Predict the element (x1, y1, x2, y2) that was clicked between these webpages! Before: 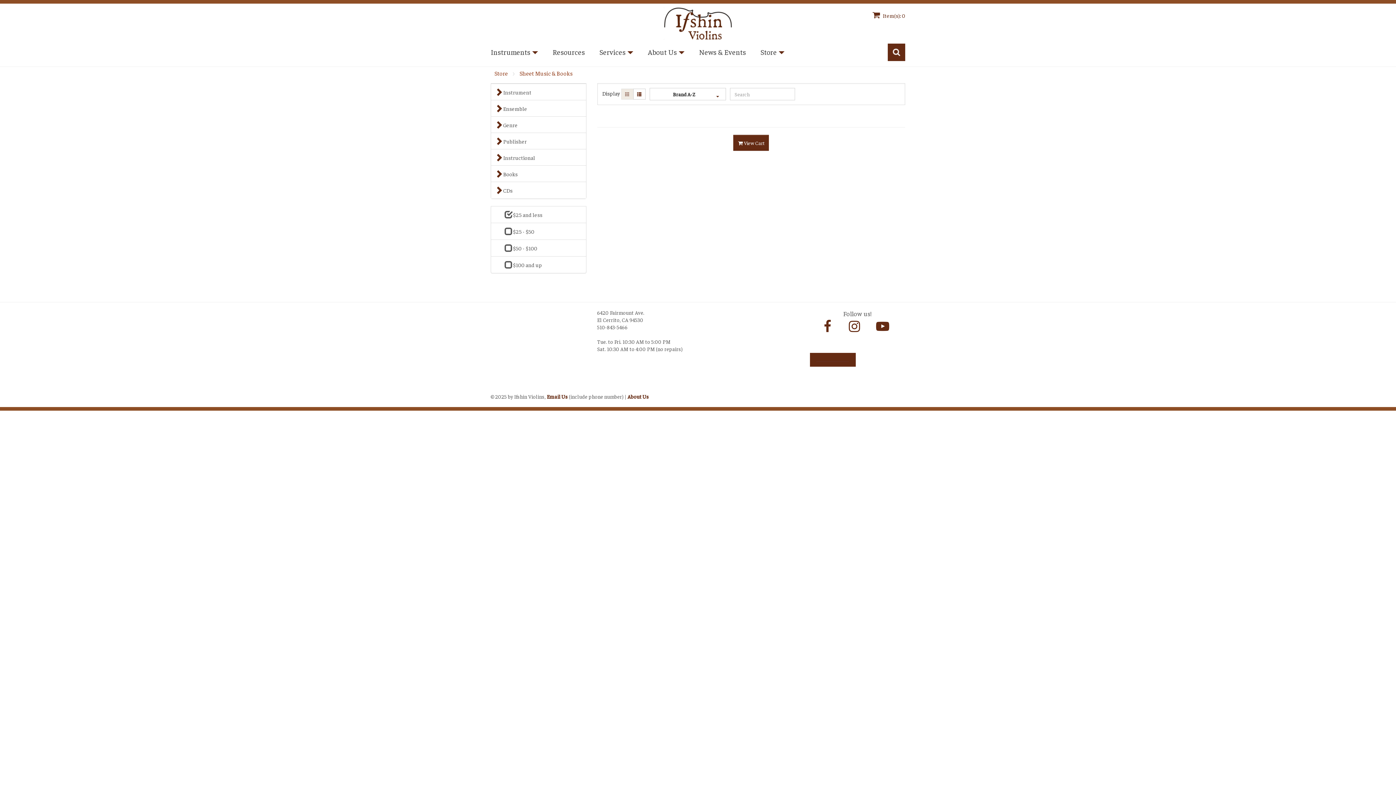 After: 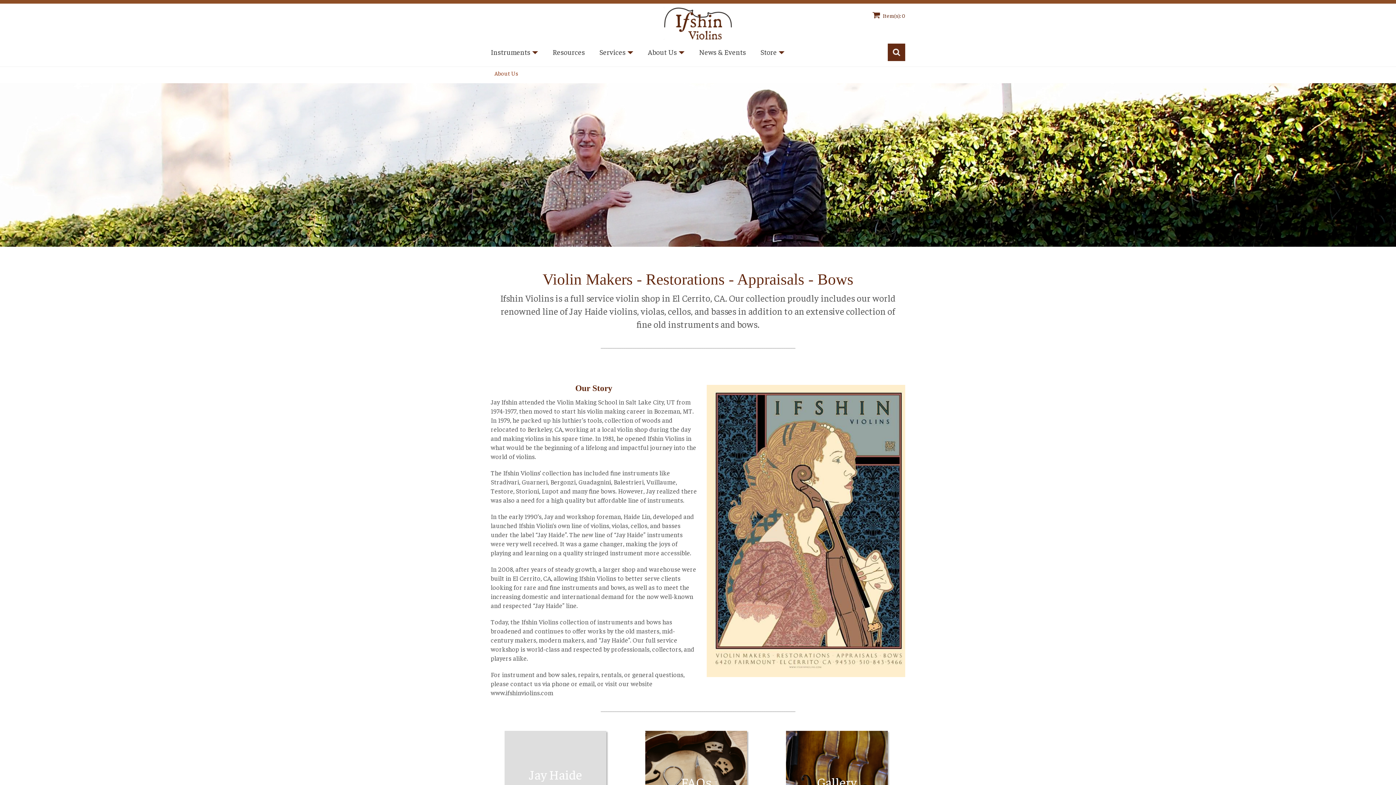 Action: label: About Us bbox: (642, 43, 690, 61)